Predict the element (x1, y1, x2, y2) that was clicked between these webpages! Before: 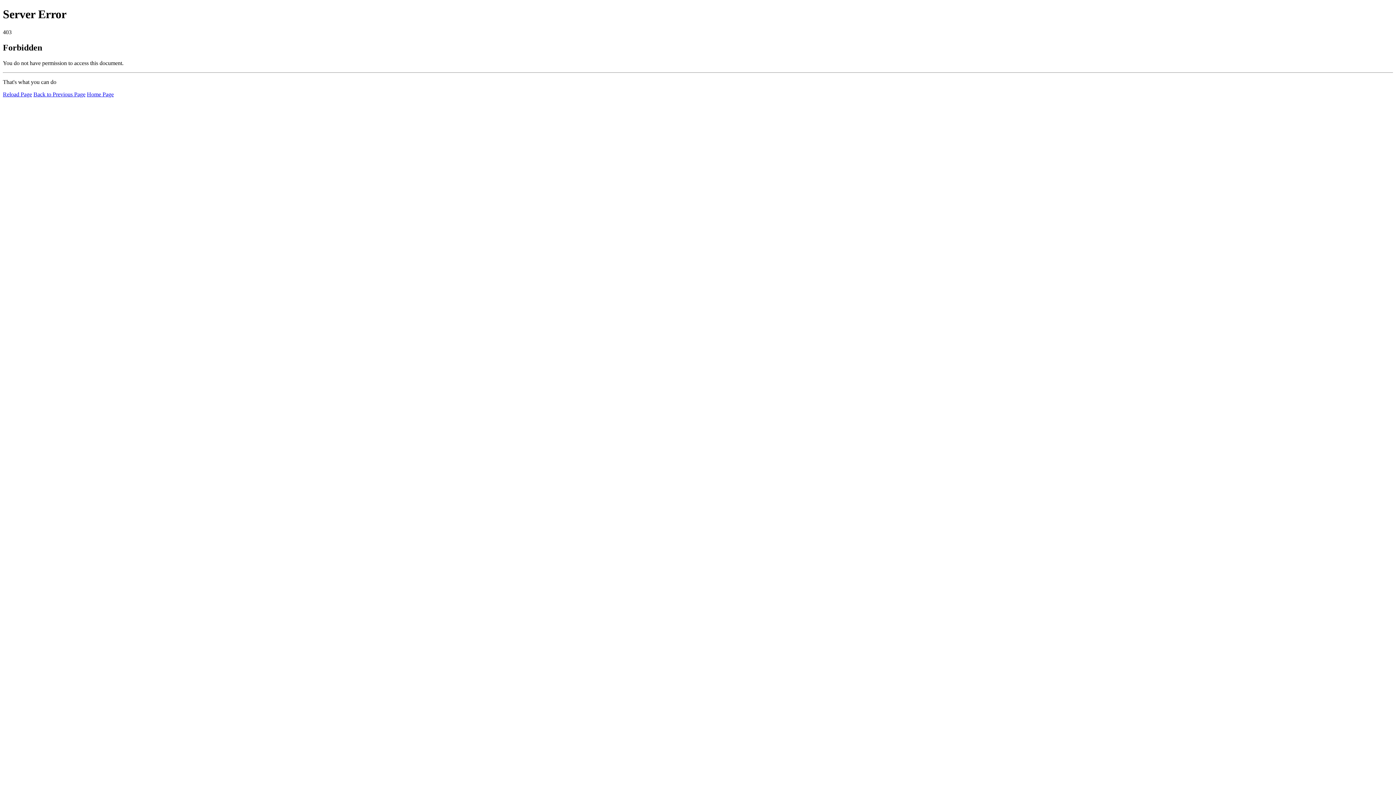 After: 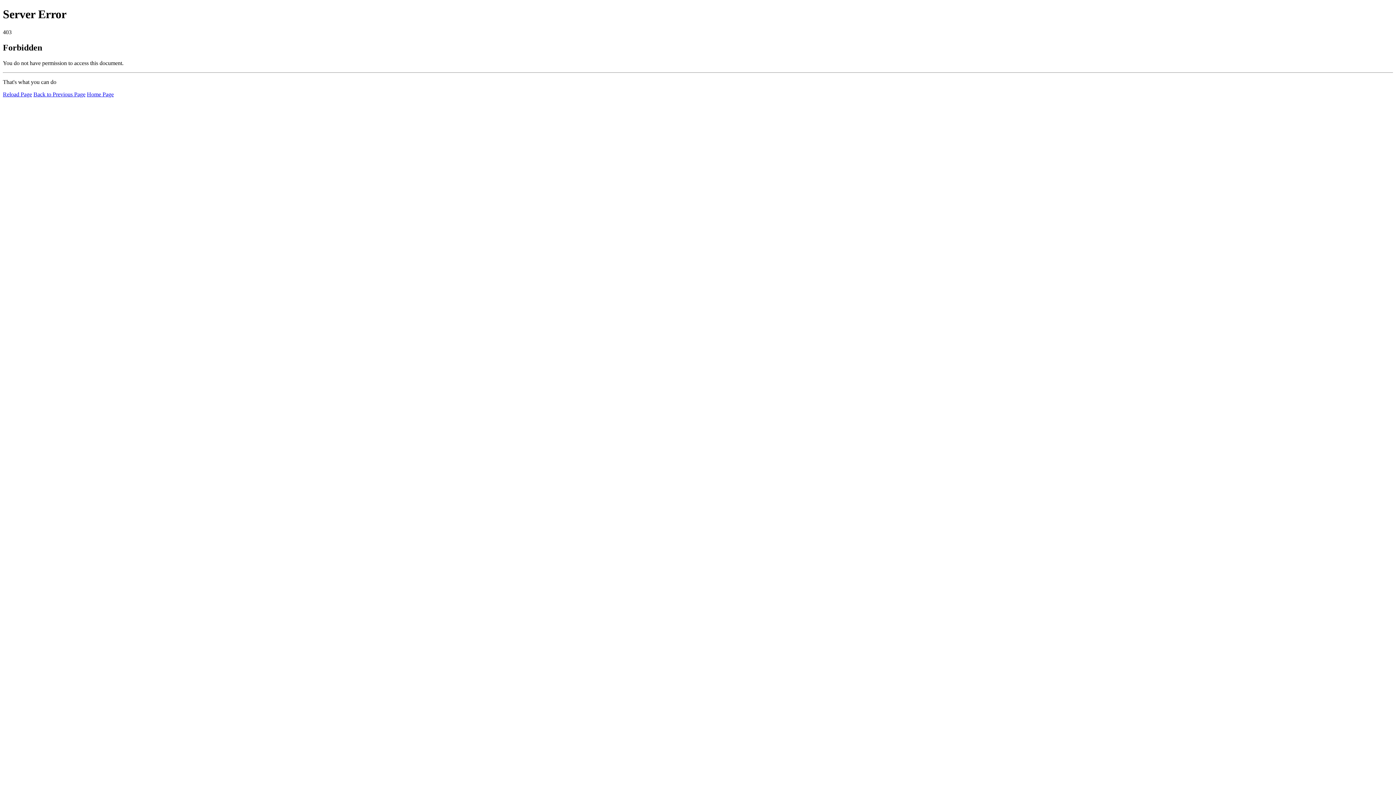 Action: label: Home Page bbox: (86, 91, 113, 97)